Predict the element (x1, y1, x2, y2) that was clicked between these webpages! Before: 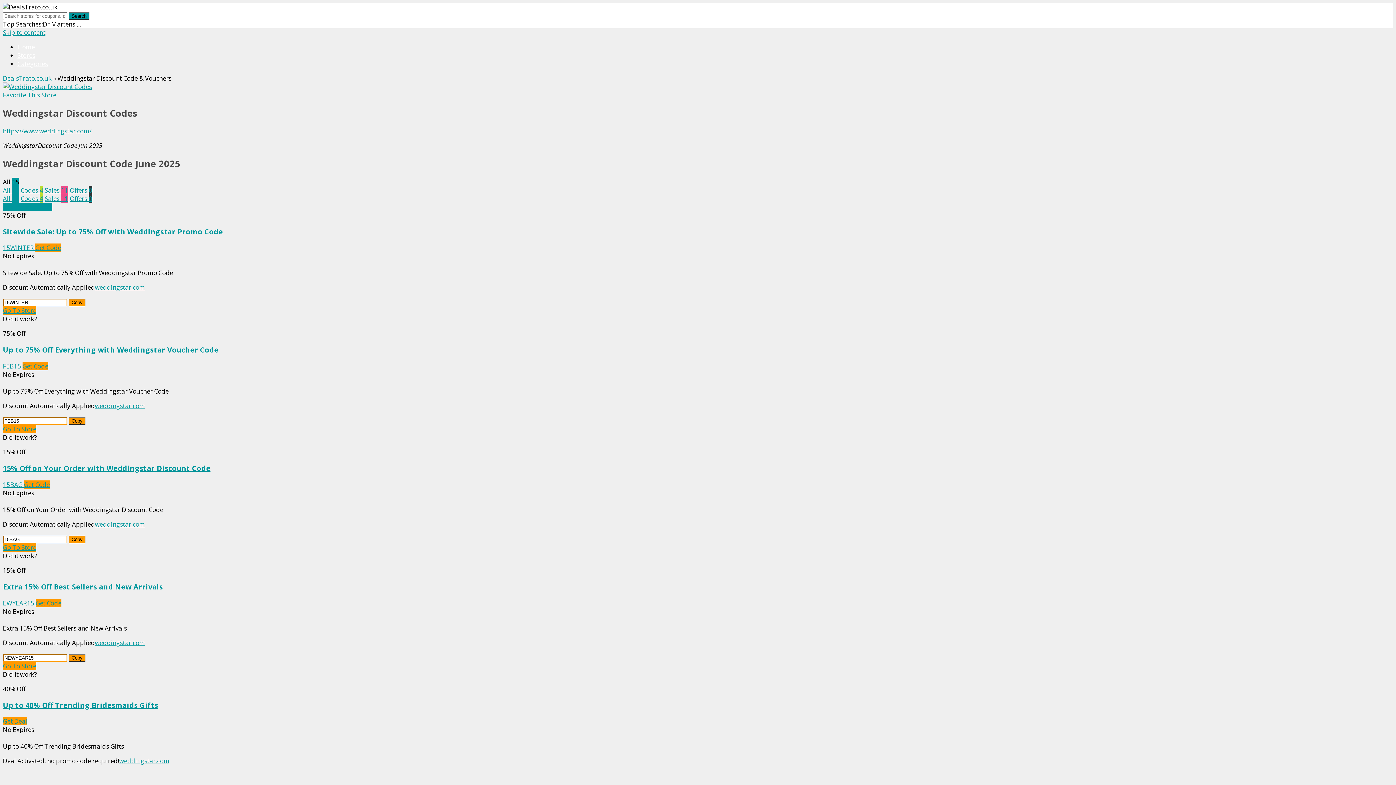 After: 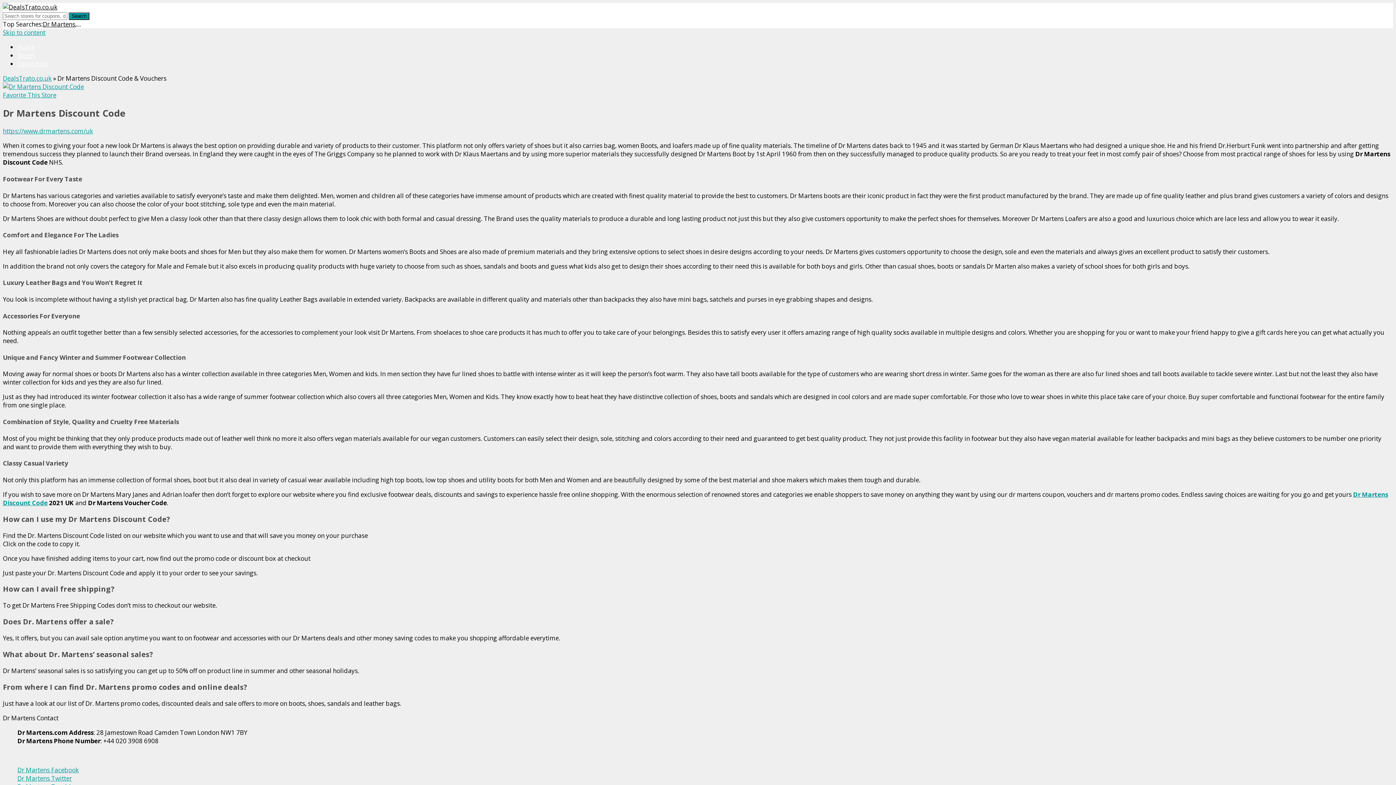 Action: bbox: (42, 20, 75, 28) label: Dr Martens